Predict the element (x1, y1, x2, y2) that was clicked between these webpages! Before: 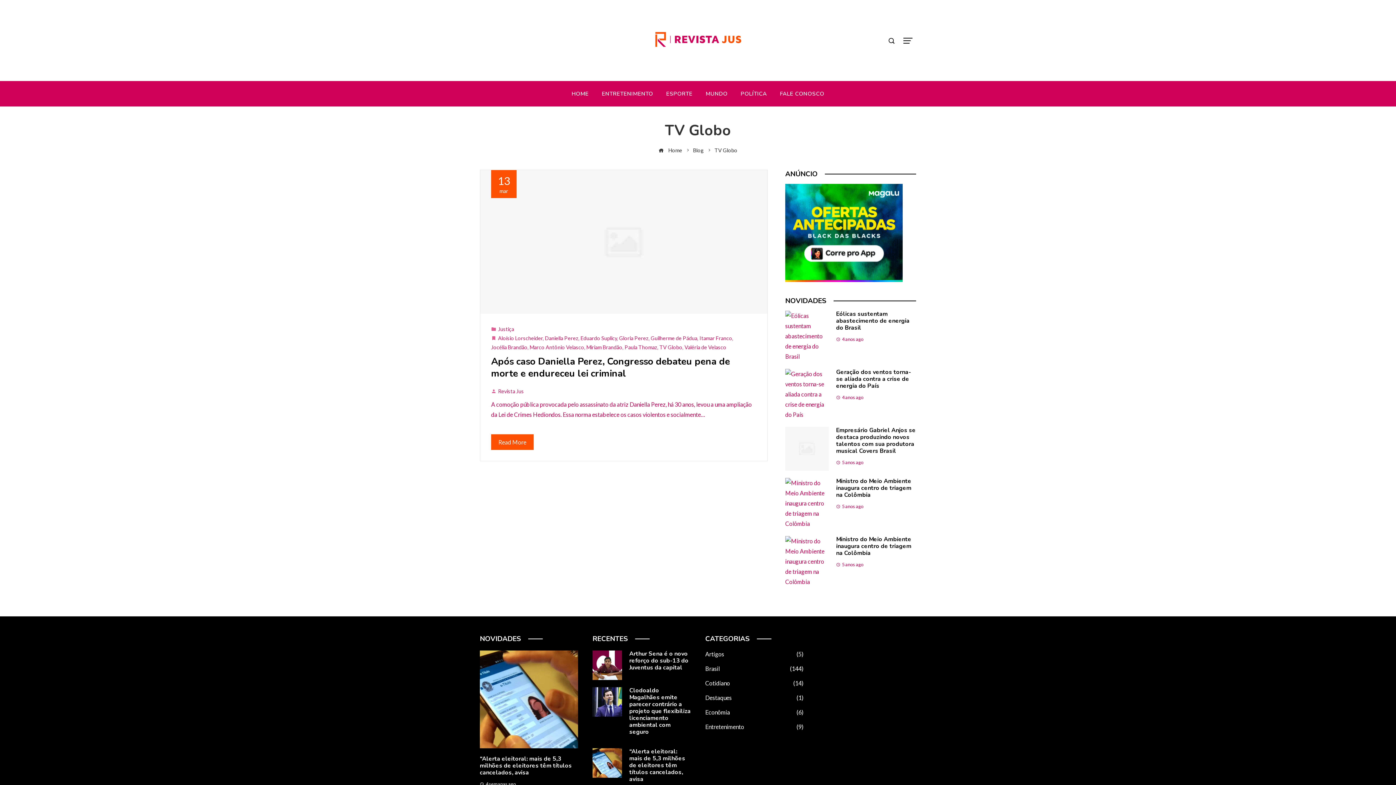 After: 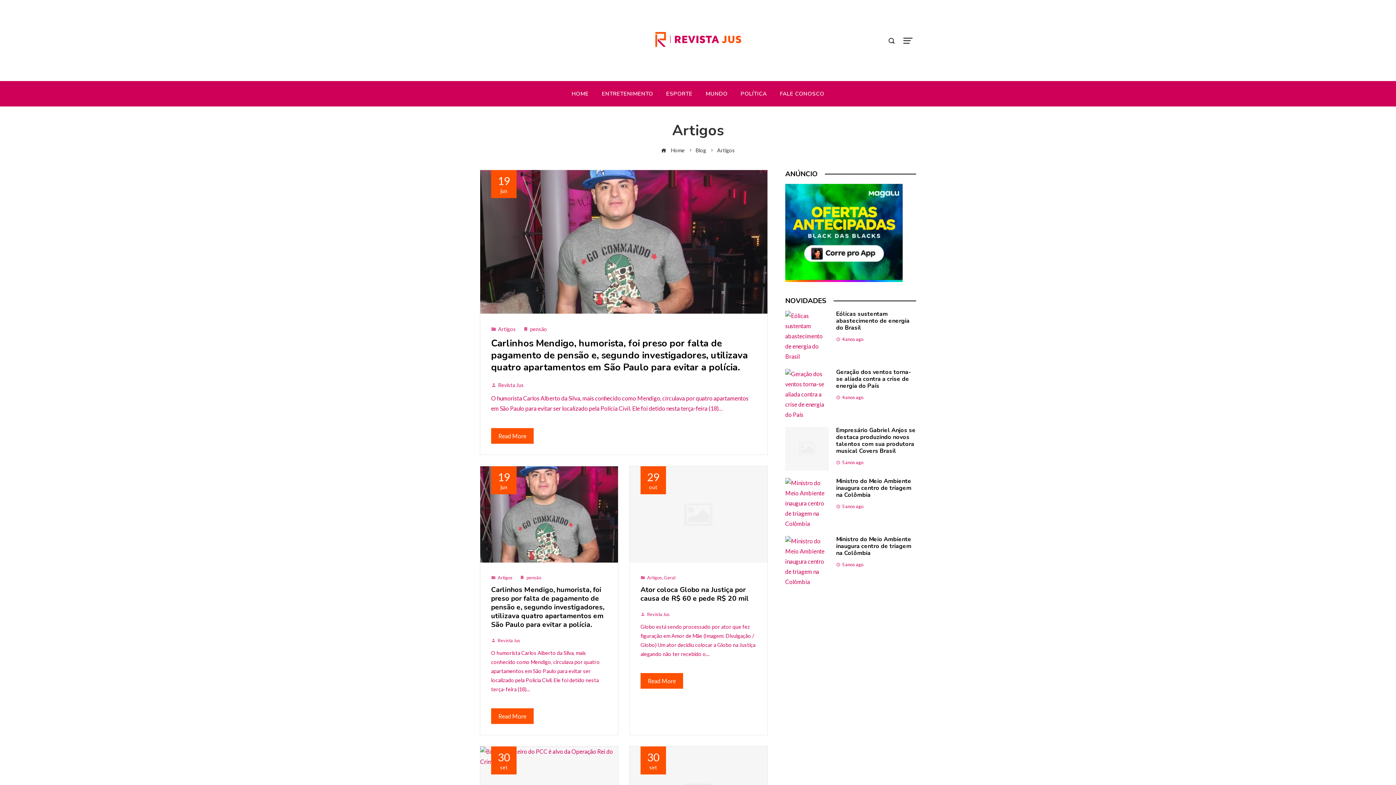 Action: bbox: (705, 650, 803, 658) label: Artigos
(5)